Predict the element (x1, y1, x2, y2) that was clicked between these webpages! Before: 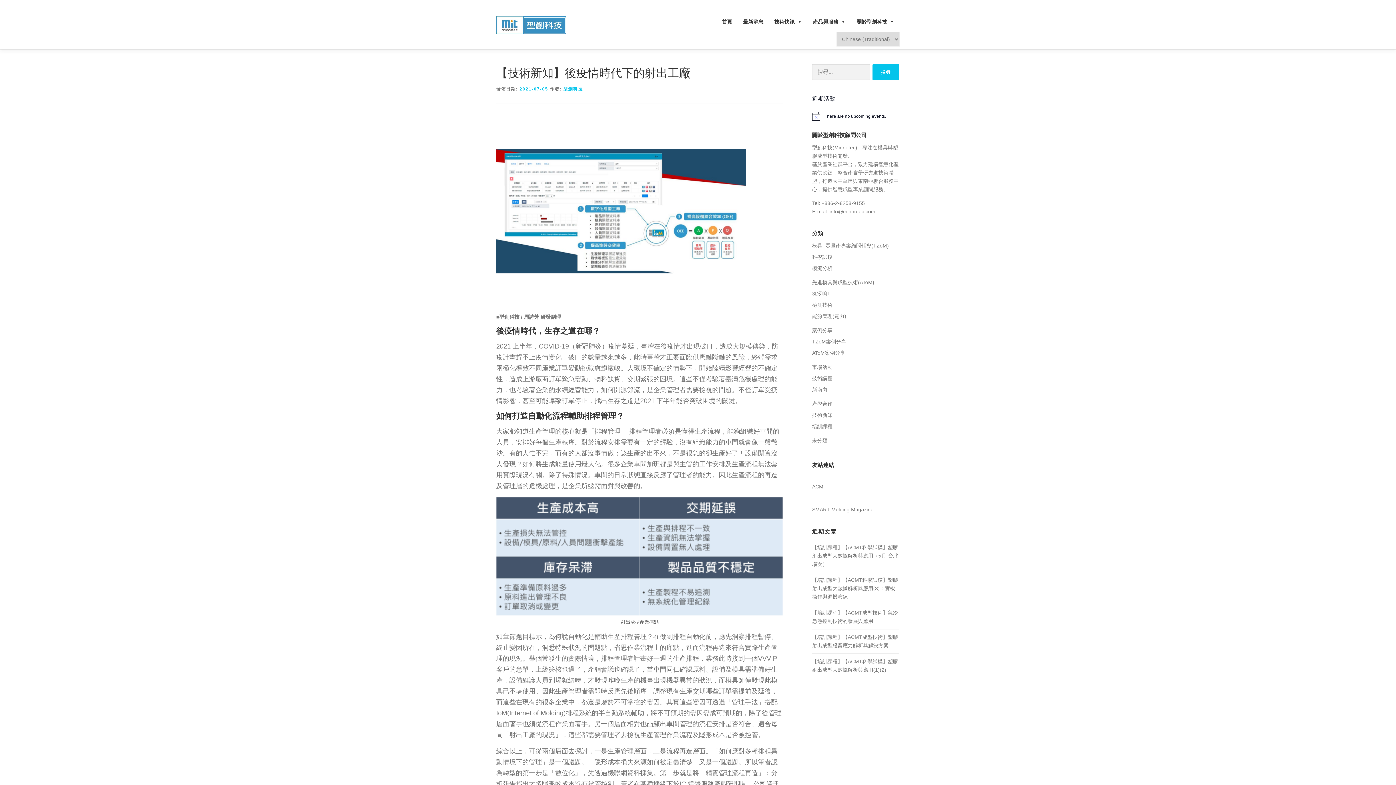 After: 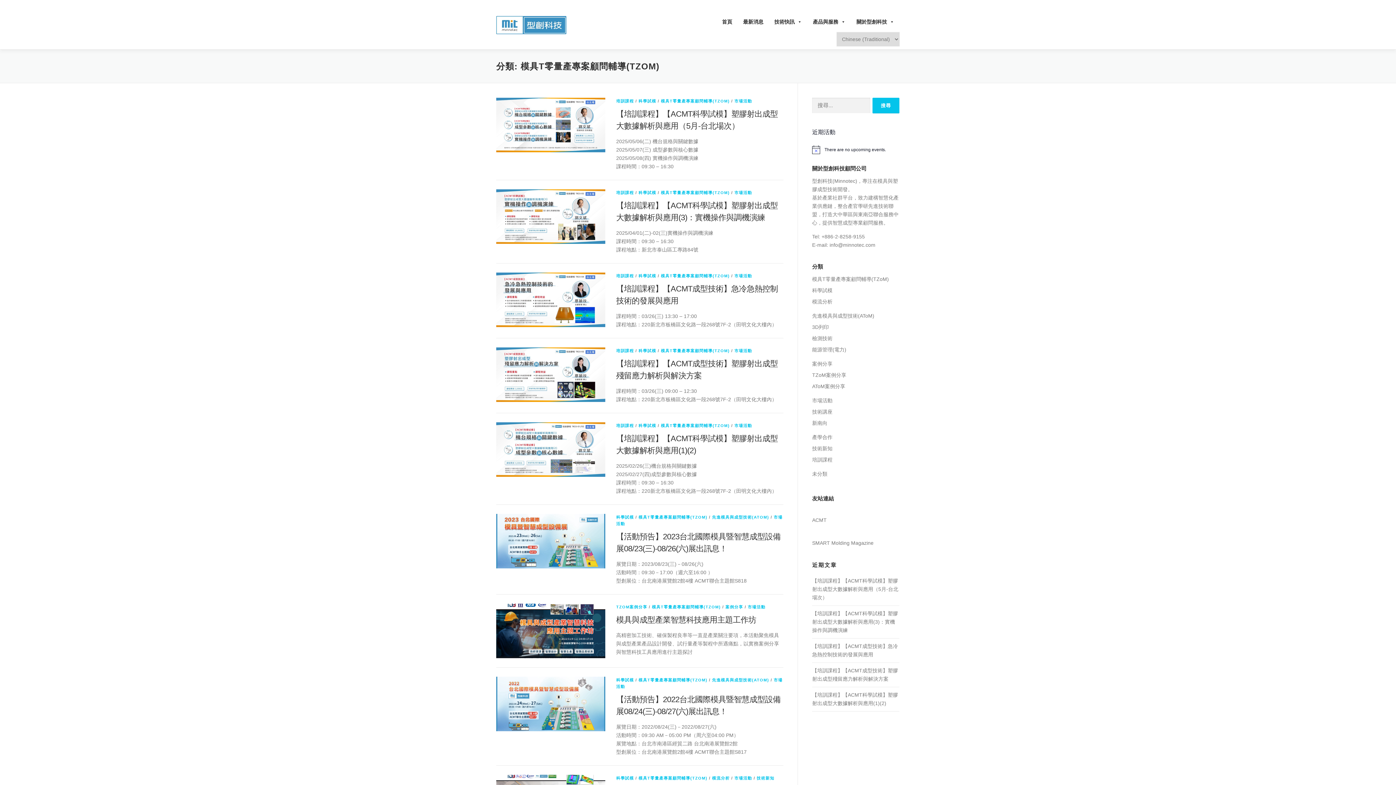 Action: bbox: (812, 242, 889, 248) label: 模具T零量產專案顧問輔導(TZoM)